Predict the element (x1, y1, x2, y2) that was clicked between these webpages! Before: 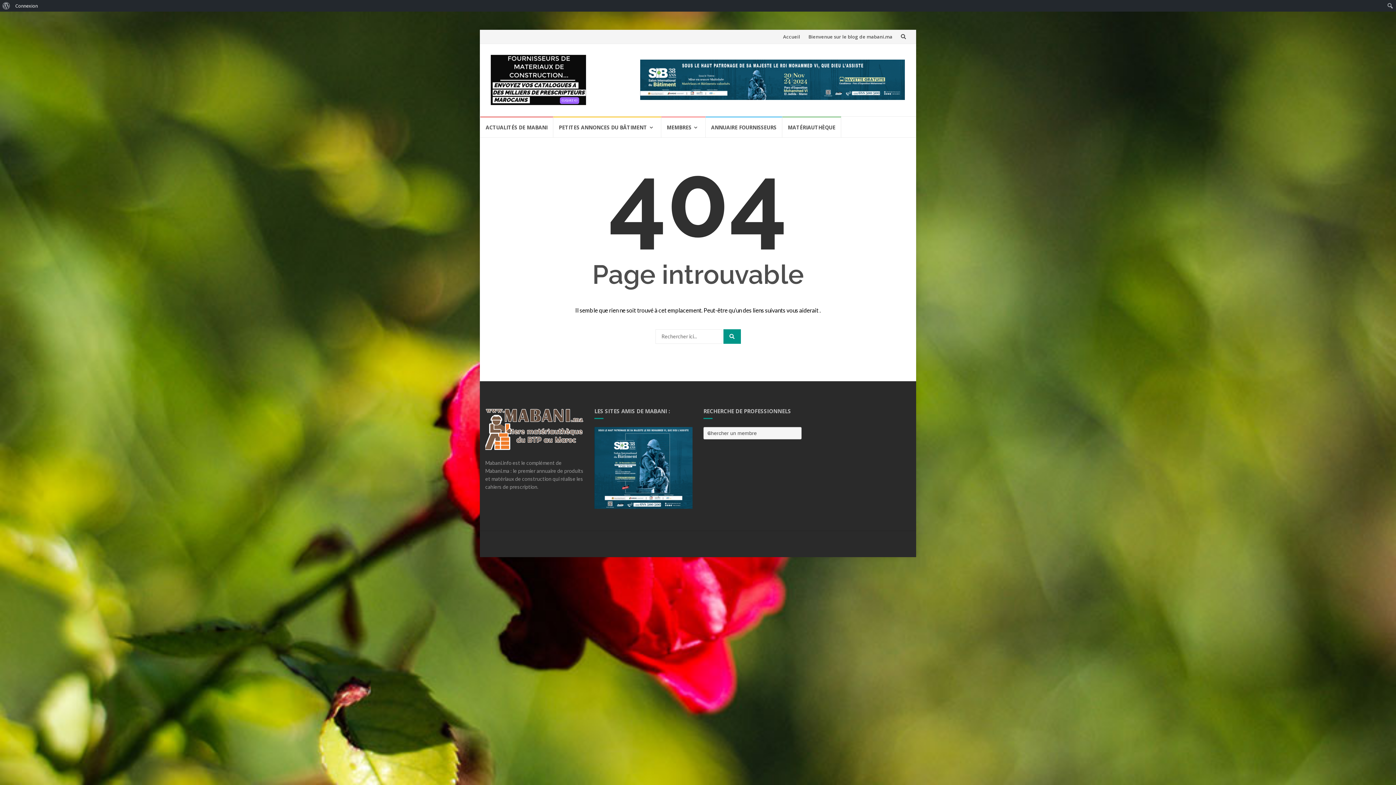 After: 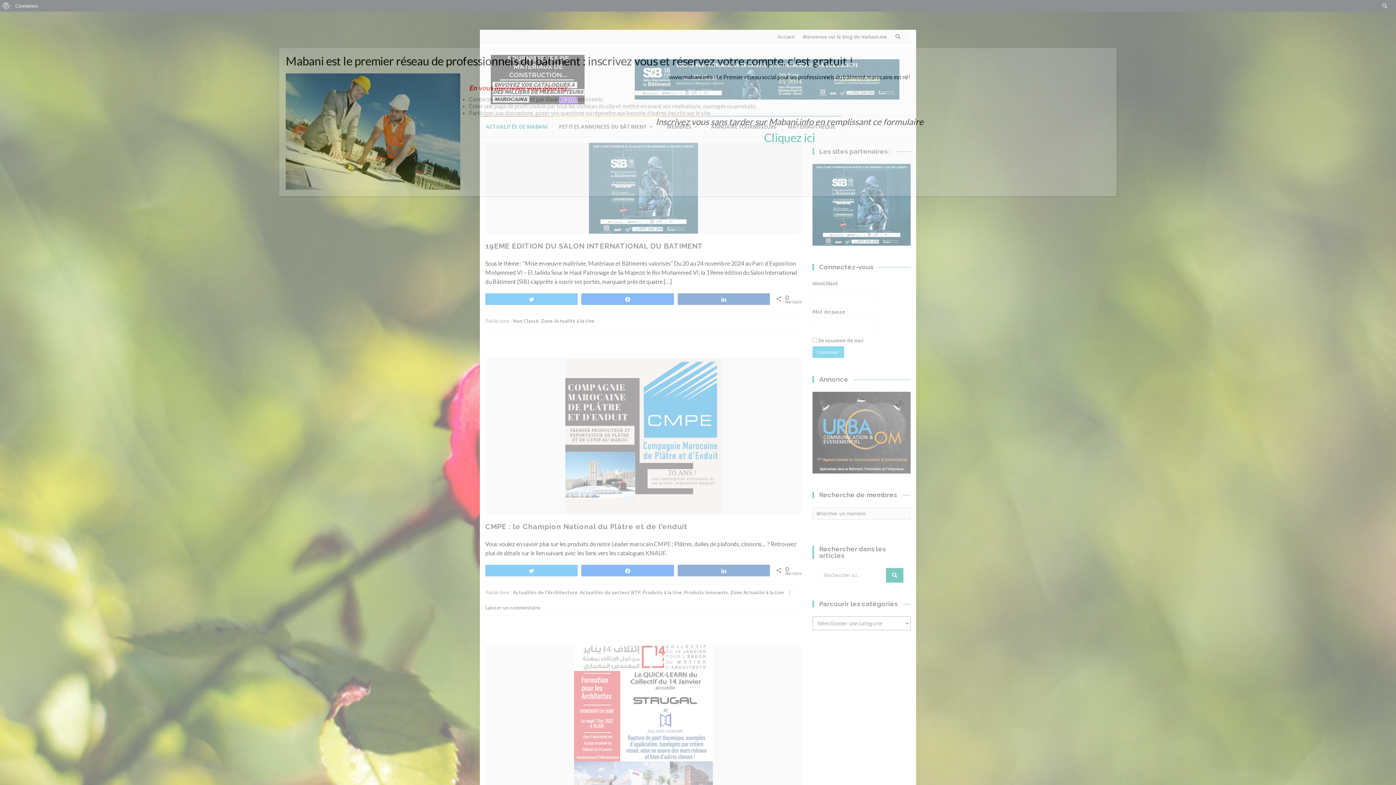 Action: bbox: (480, 116, 553, 137) label: ACTUALITÉS DE MABANI